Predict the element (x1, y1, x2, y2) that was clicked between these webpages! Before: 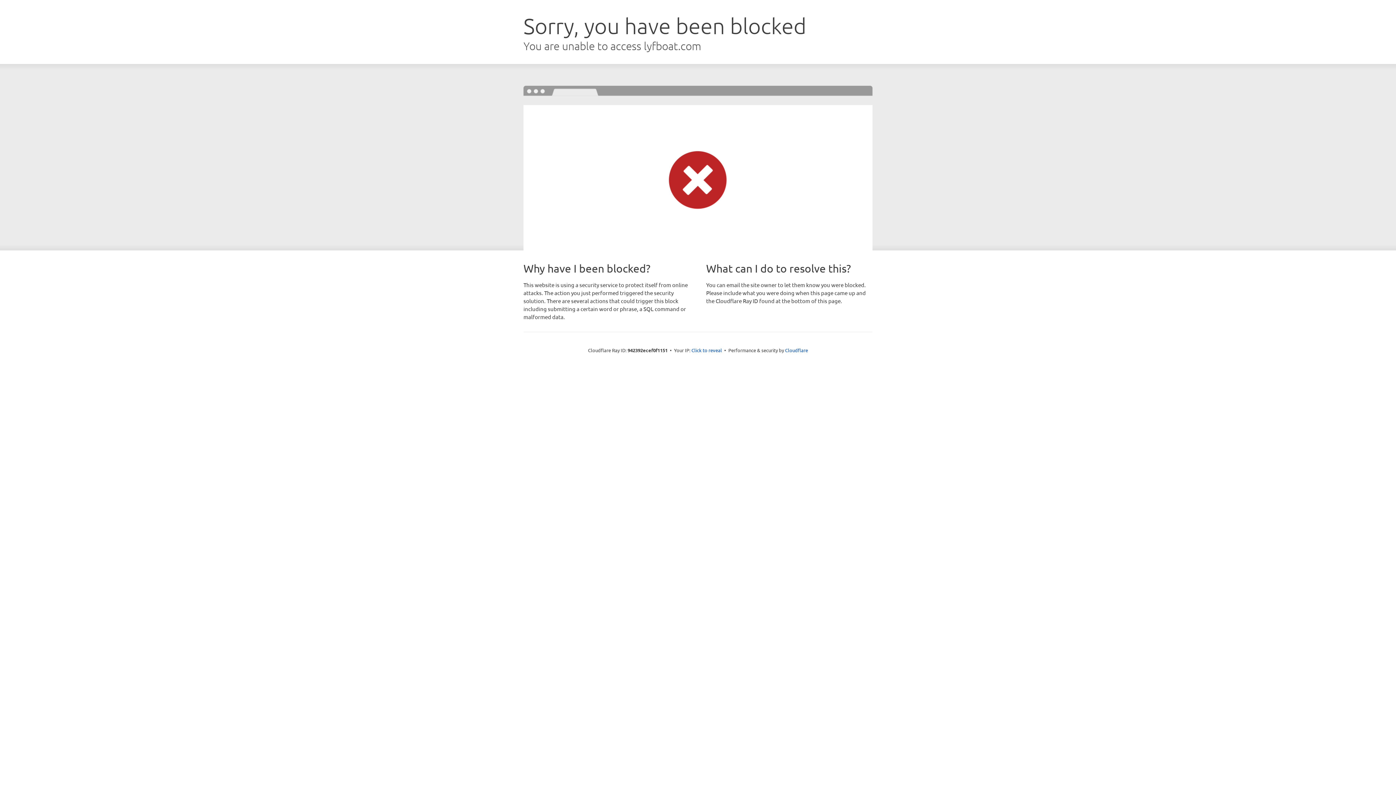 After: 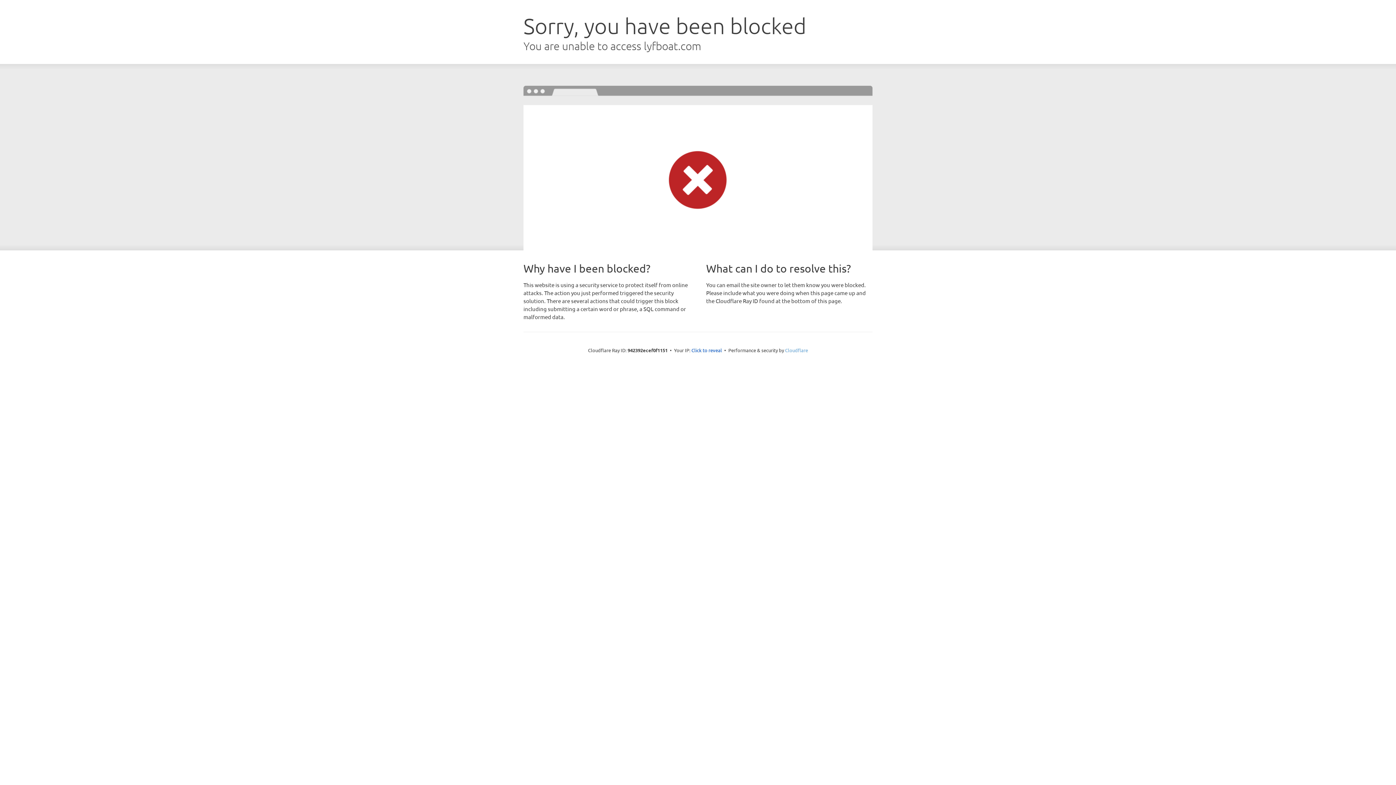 Action: bbox: (785, 347, 808, 353) label: Cloudflare